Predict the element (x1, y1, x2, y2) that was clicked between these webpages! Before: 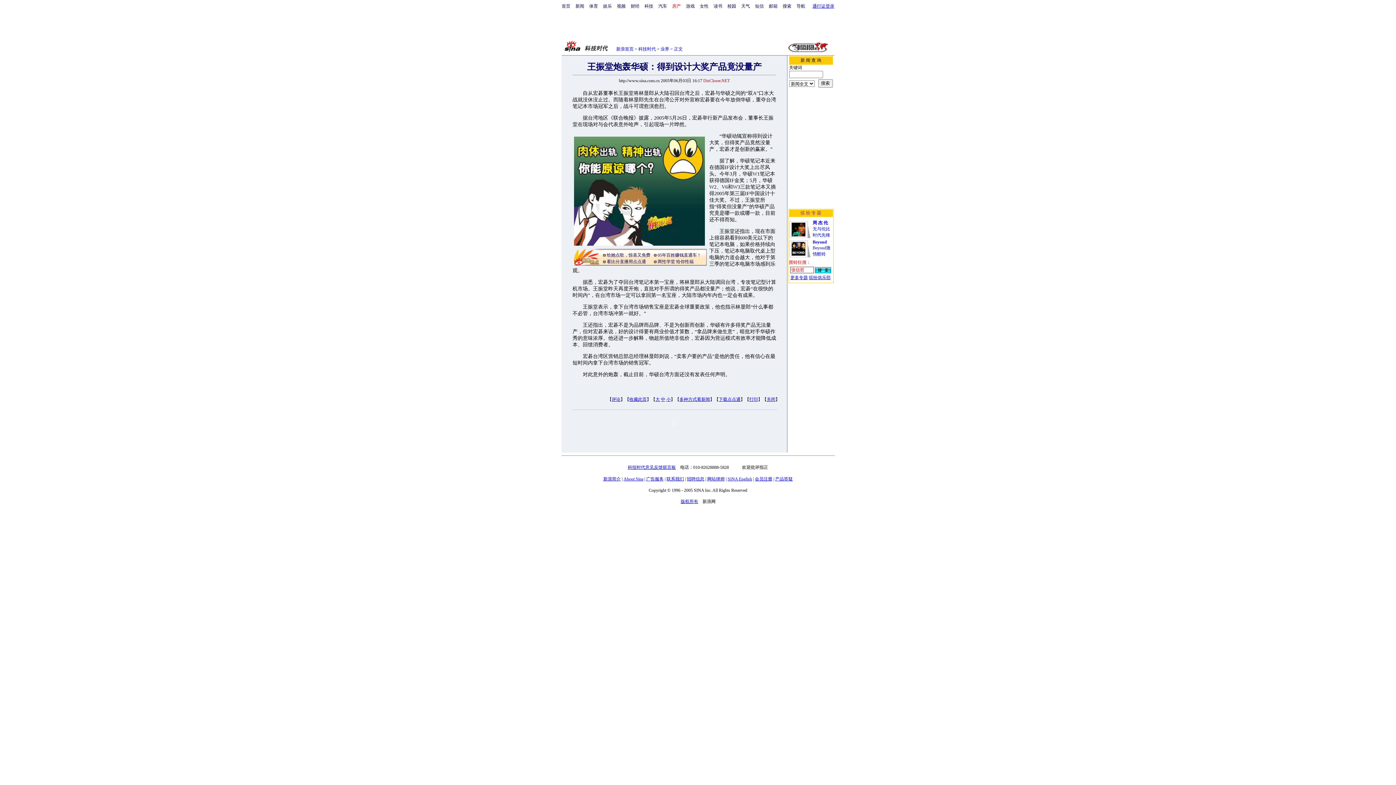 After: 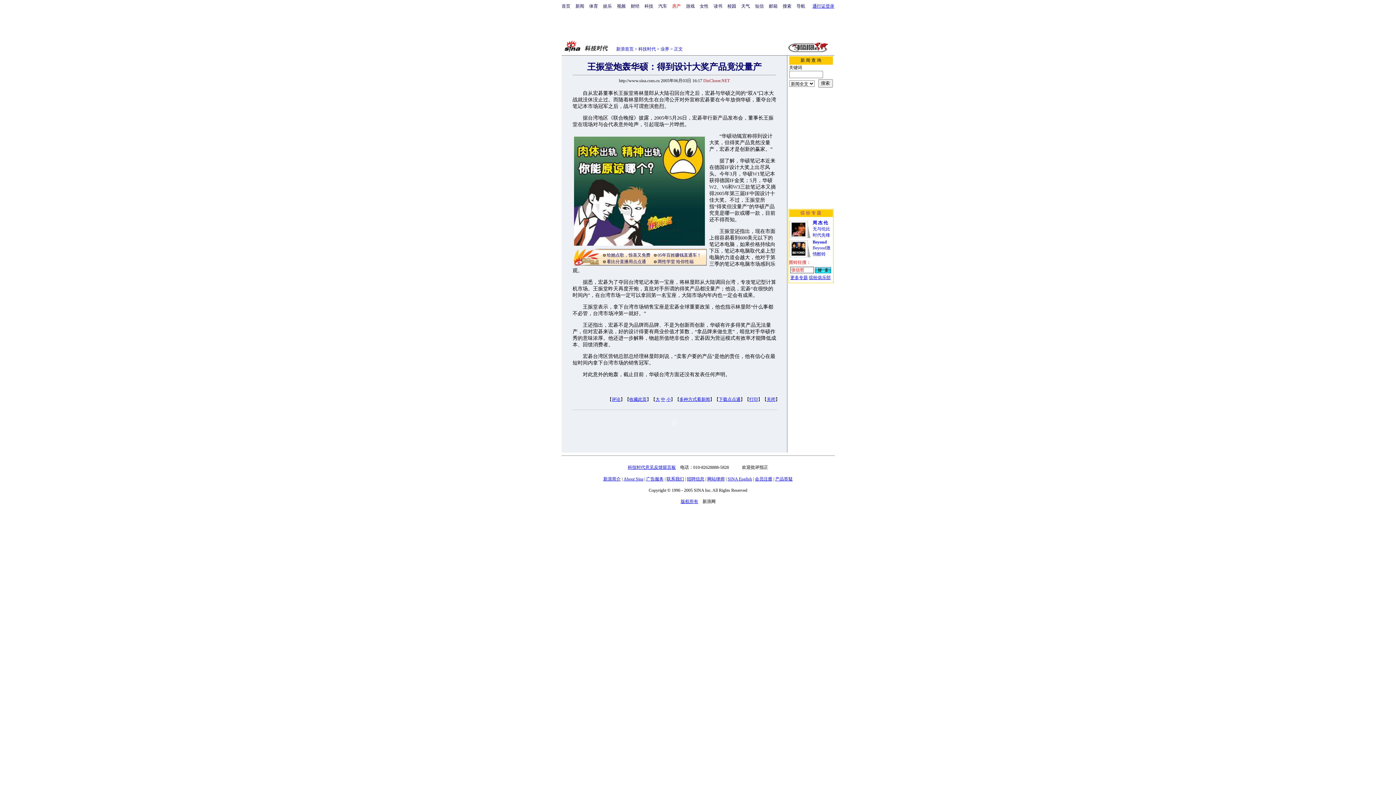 Action: bbox: (574, 241, 705, 246)